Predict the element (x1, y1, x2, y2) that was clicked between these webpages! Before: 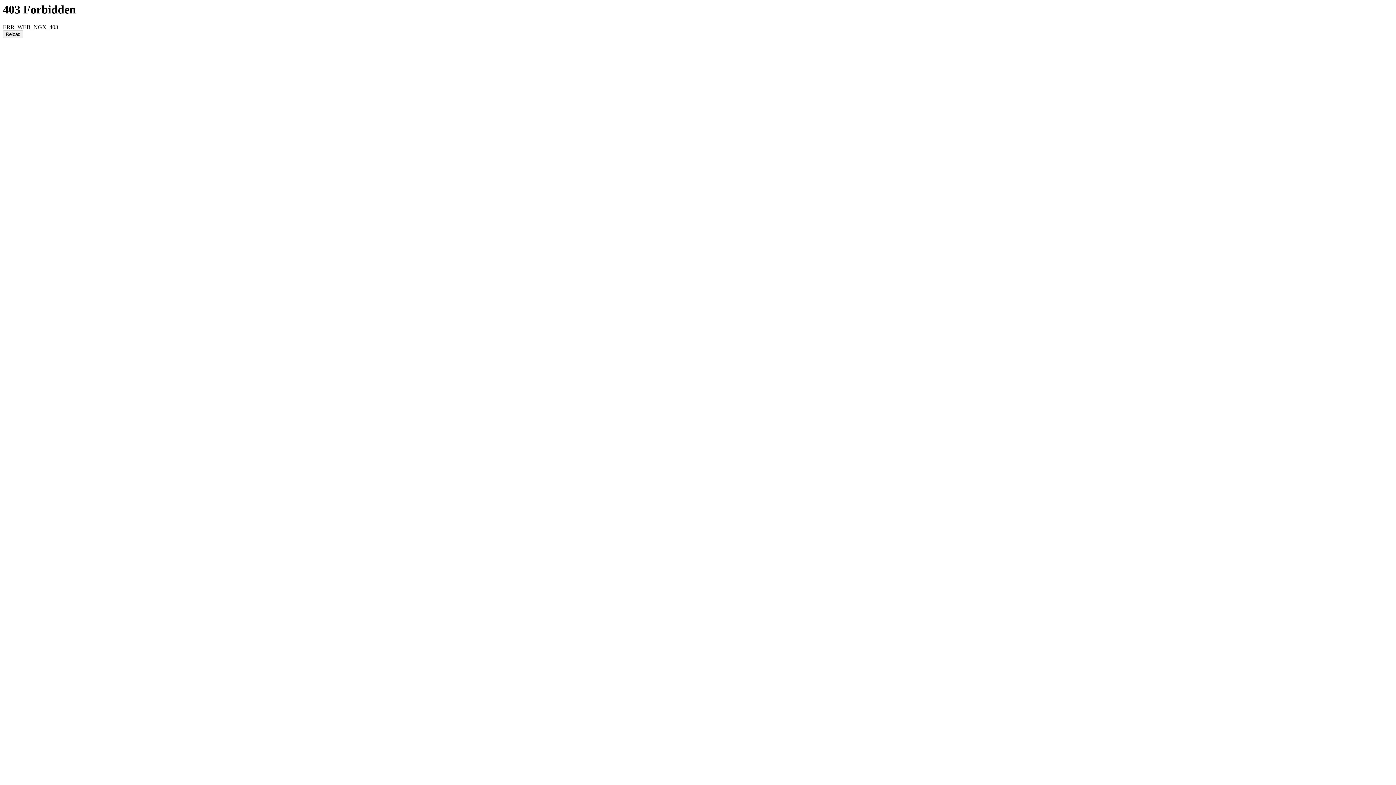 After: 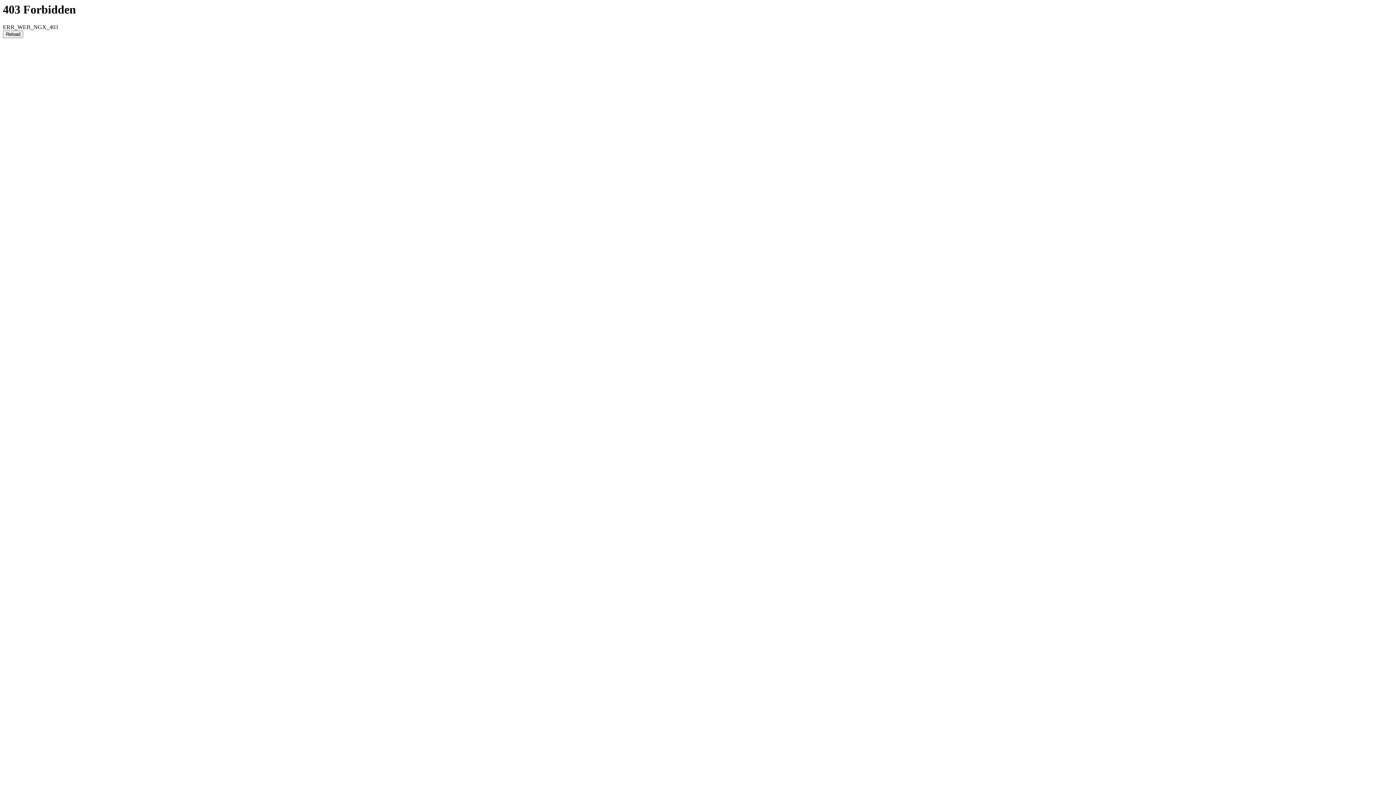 Action: label: Reload bbox: (2, 30, 23, 38)